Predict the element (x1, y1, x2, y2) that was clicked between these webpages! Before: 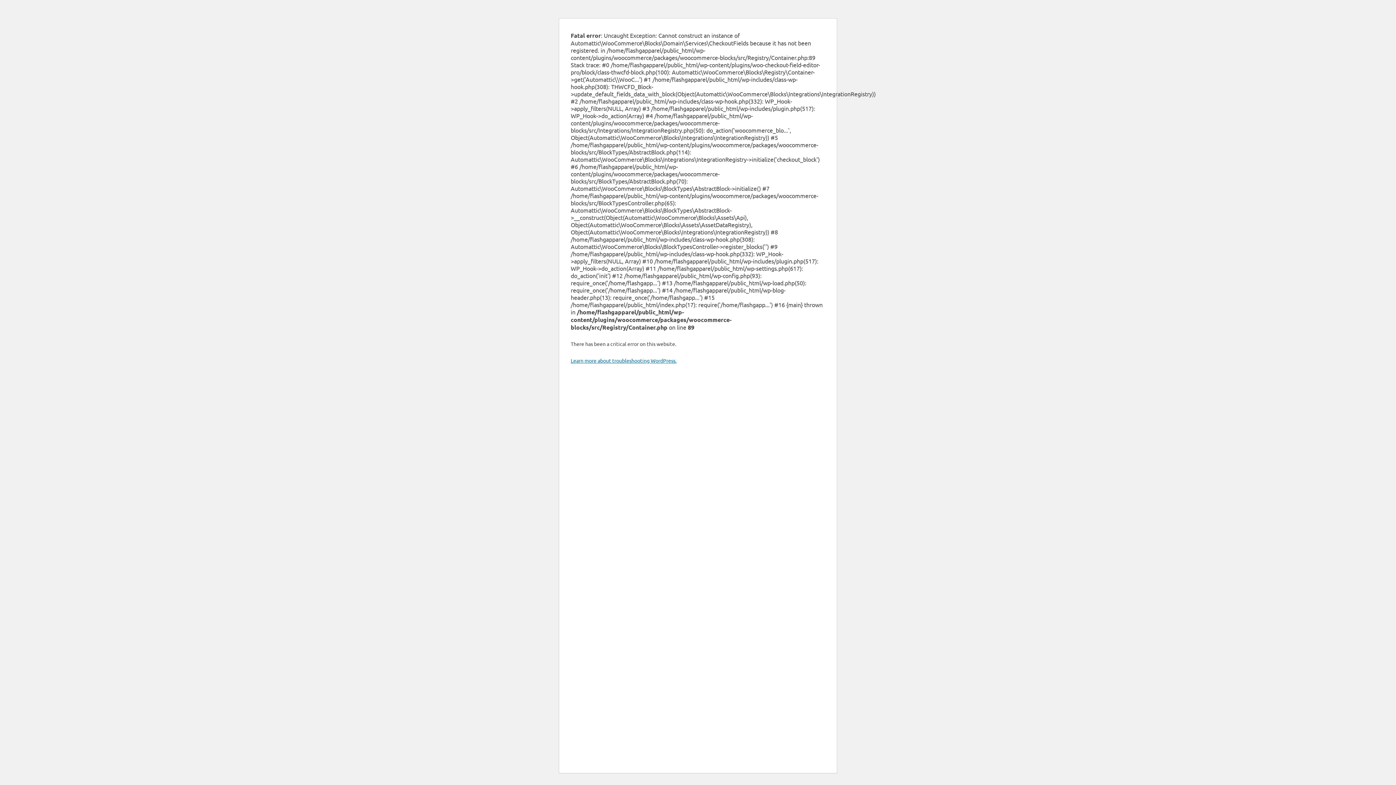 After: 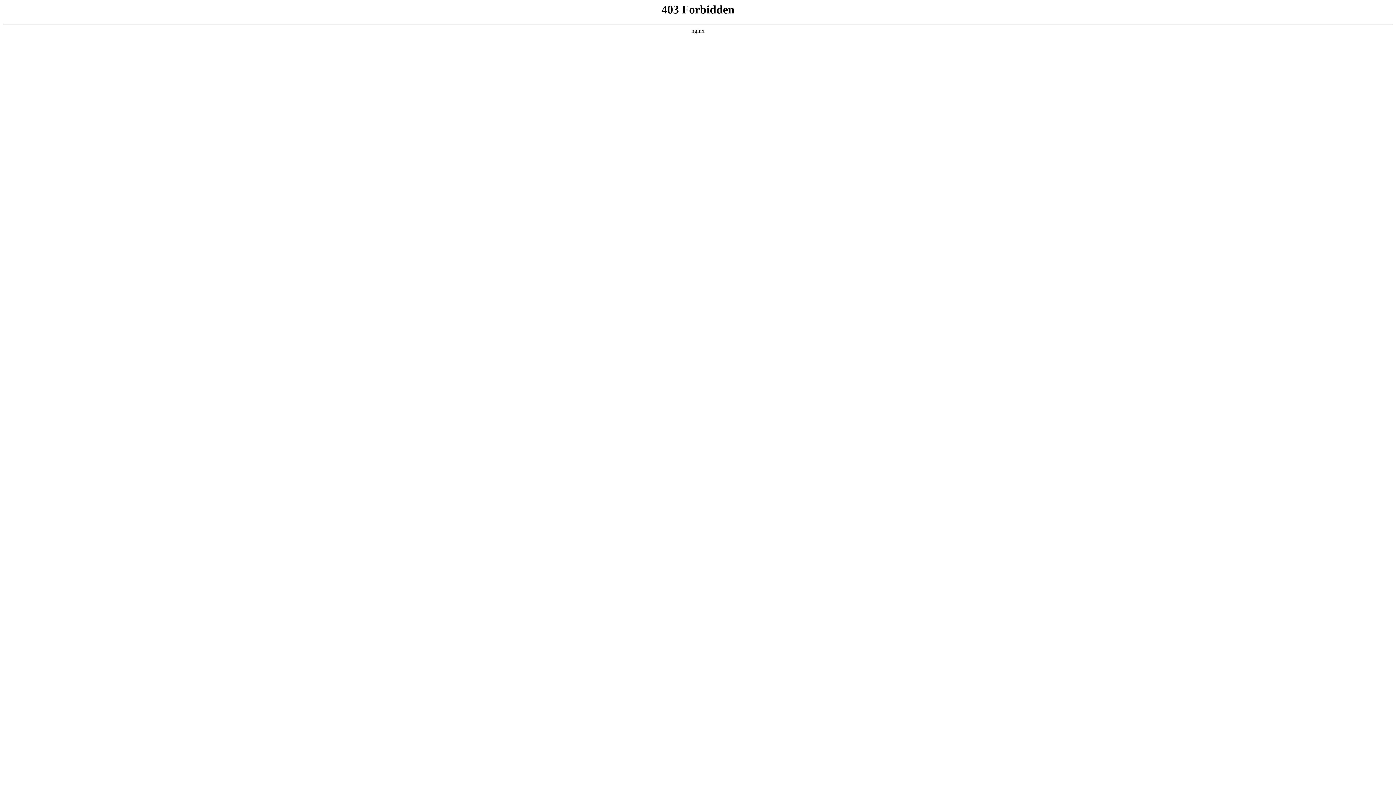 Action: label: Learn more about troubleshooting WordPress. bbox: (570, 357, 676, 364)